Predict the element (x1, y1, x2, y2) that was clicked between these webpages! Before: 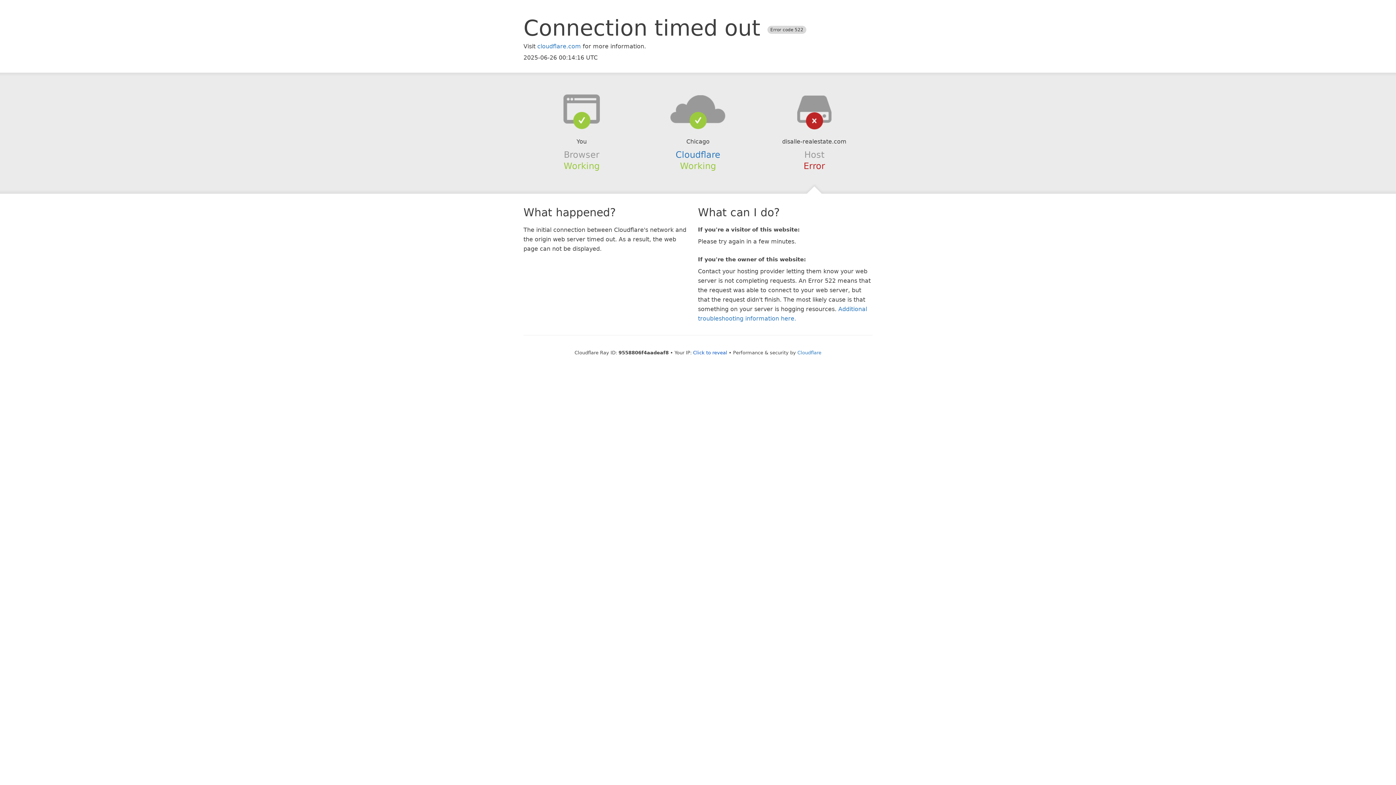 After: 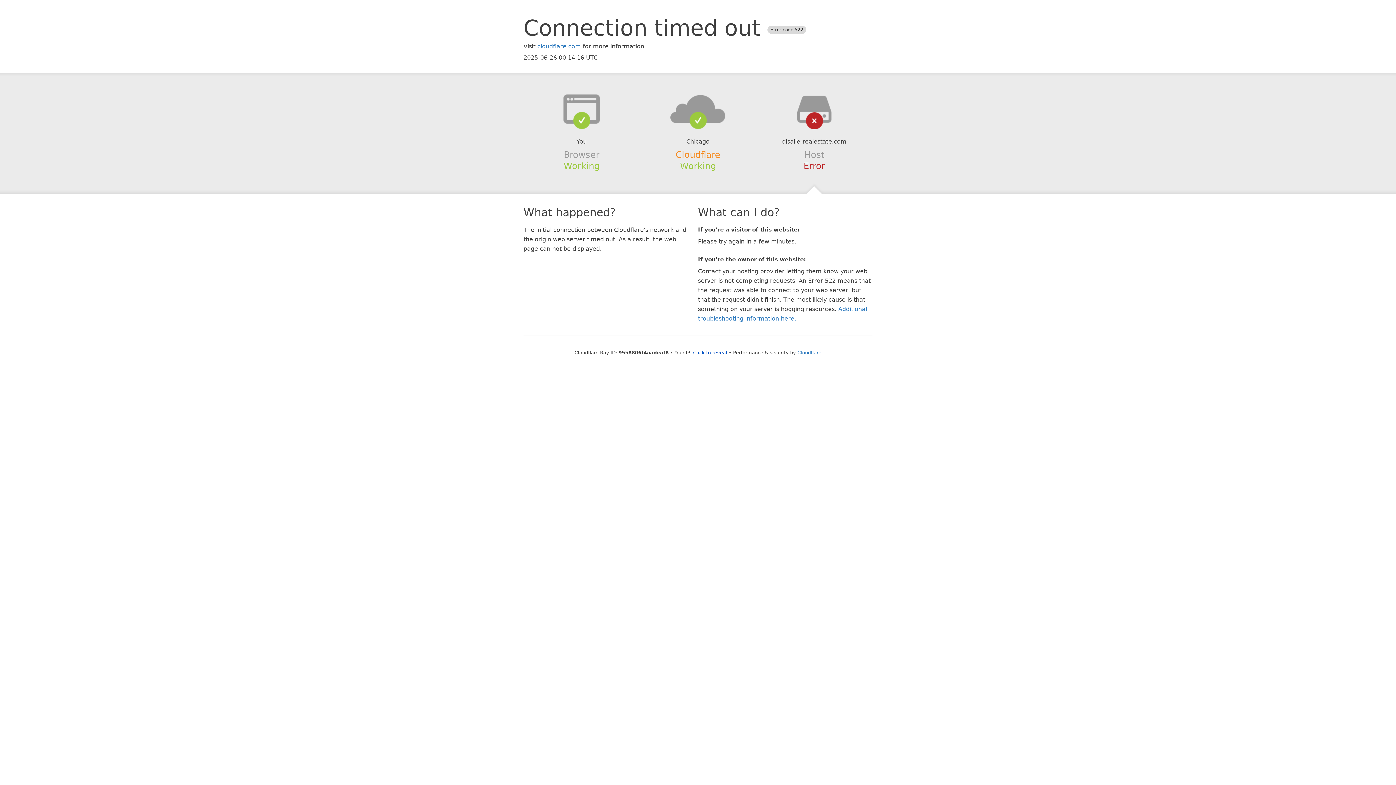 Action: bbox: (675, 149, 720, 159) label: Cloudflare